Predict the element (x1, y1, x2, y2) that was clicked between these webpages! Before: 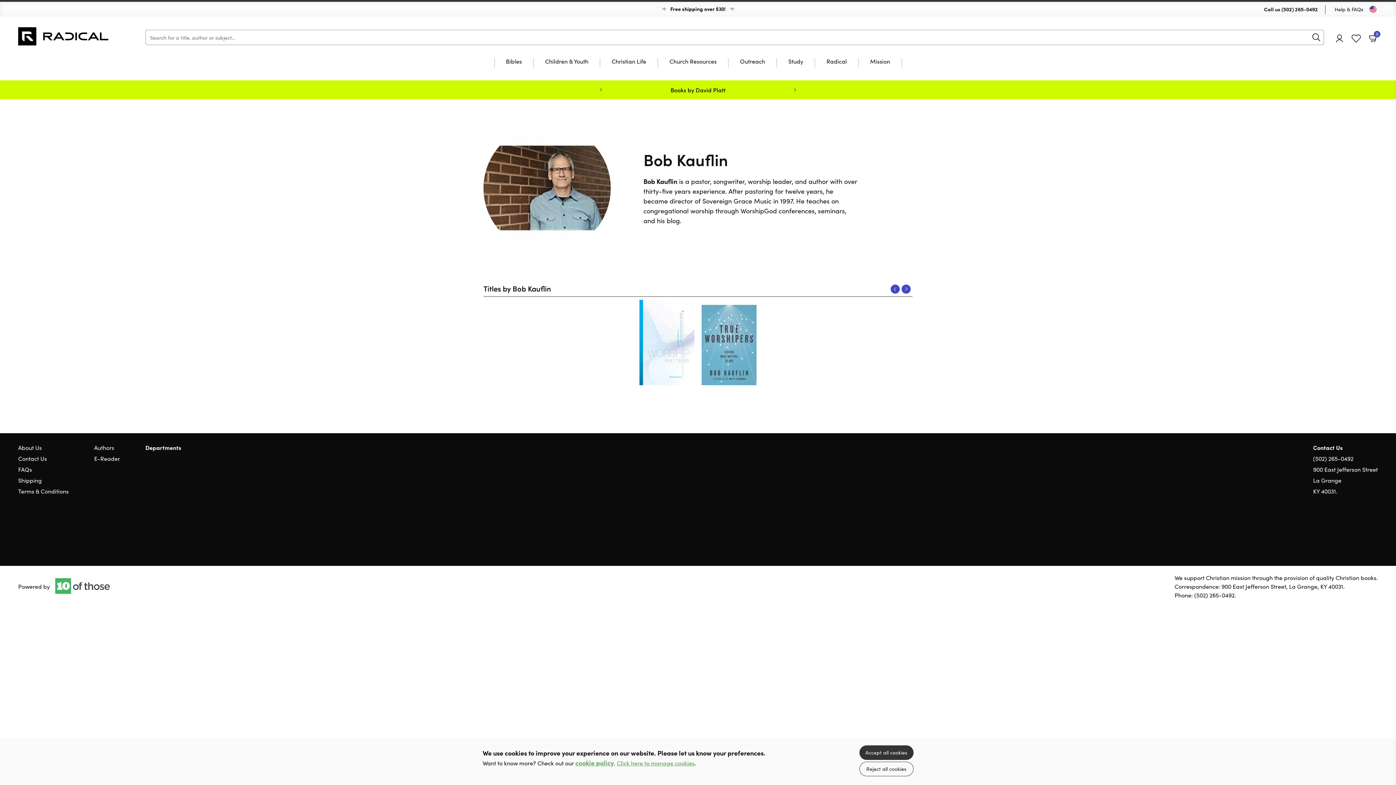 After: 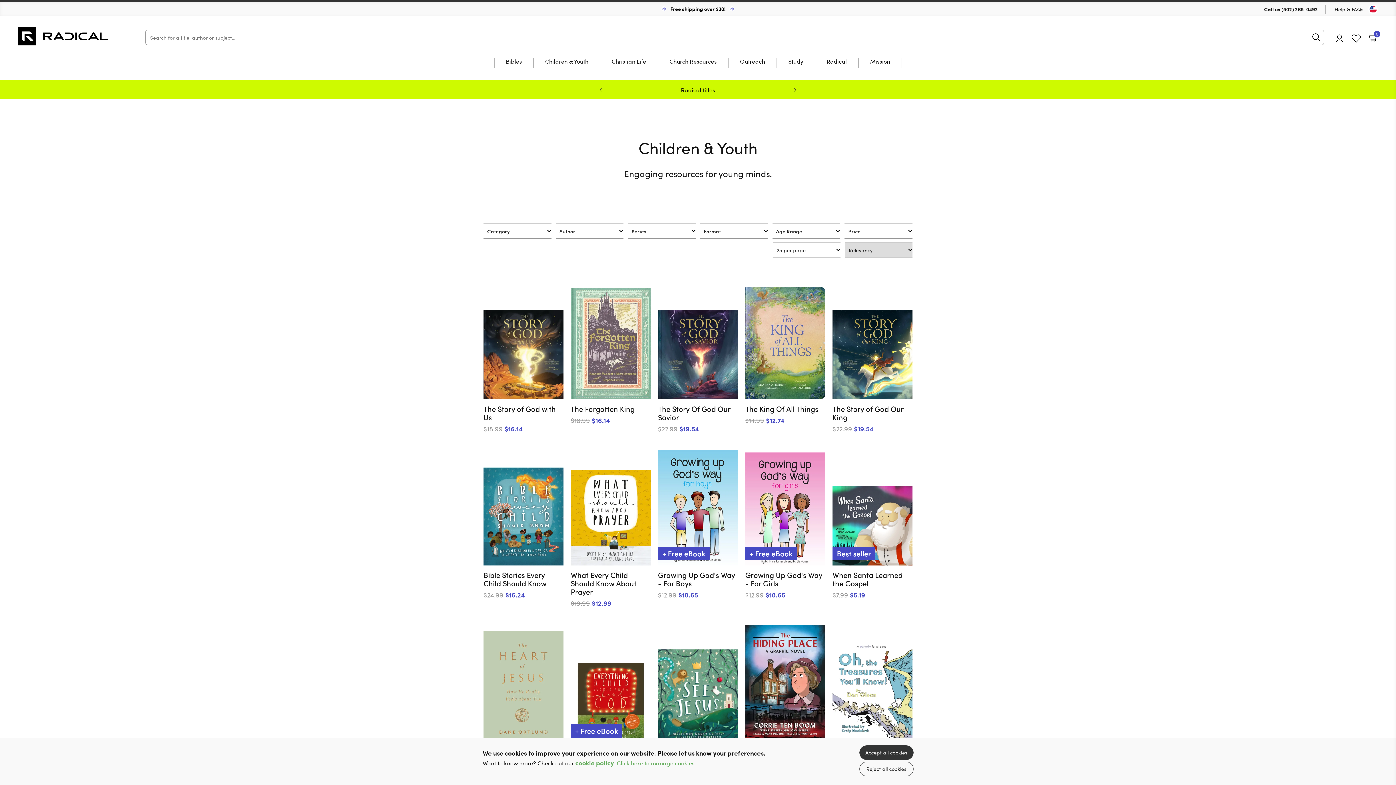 Action: bbox: (545, 58, 588, 78) label: Children & Youth